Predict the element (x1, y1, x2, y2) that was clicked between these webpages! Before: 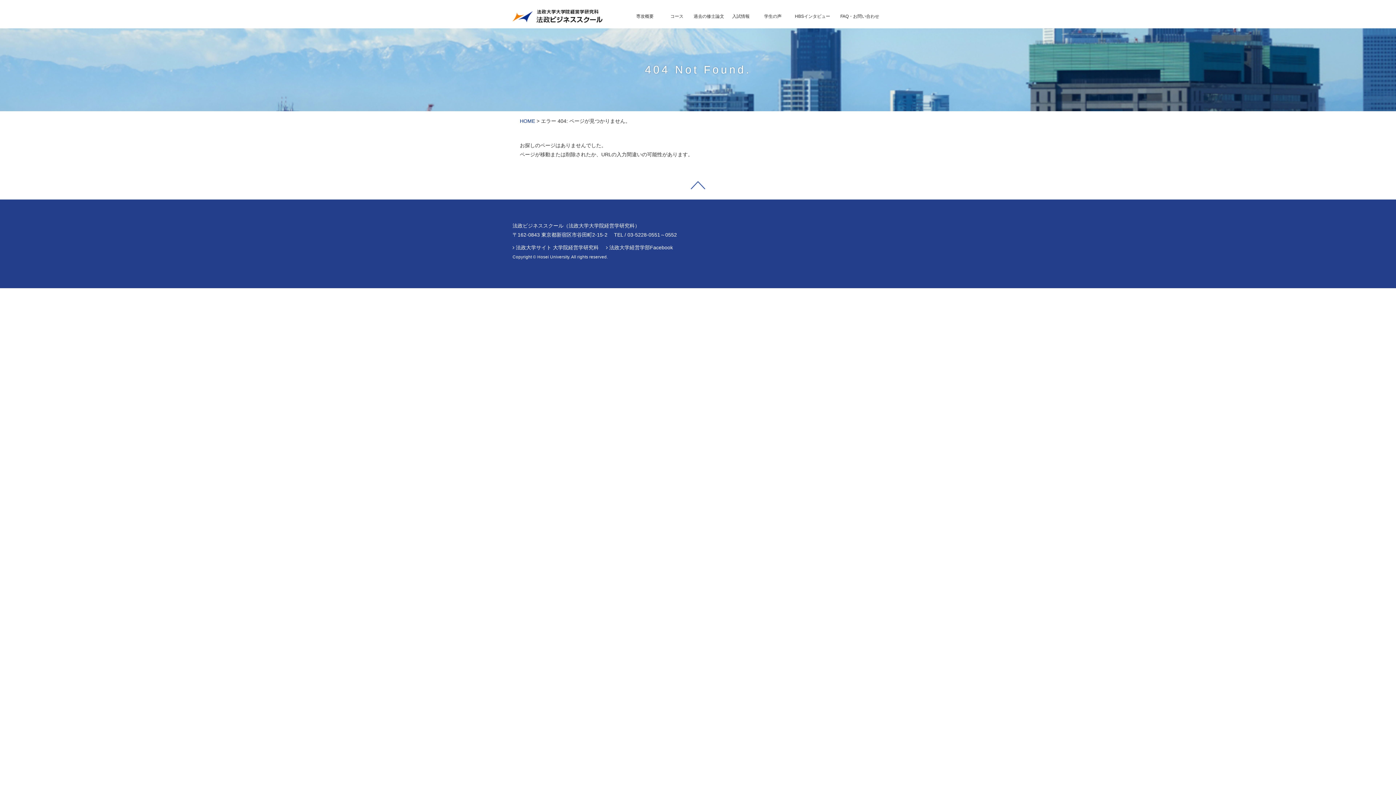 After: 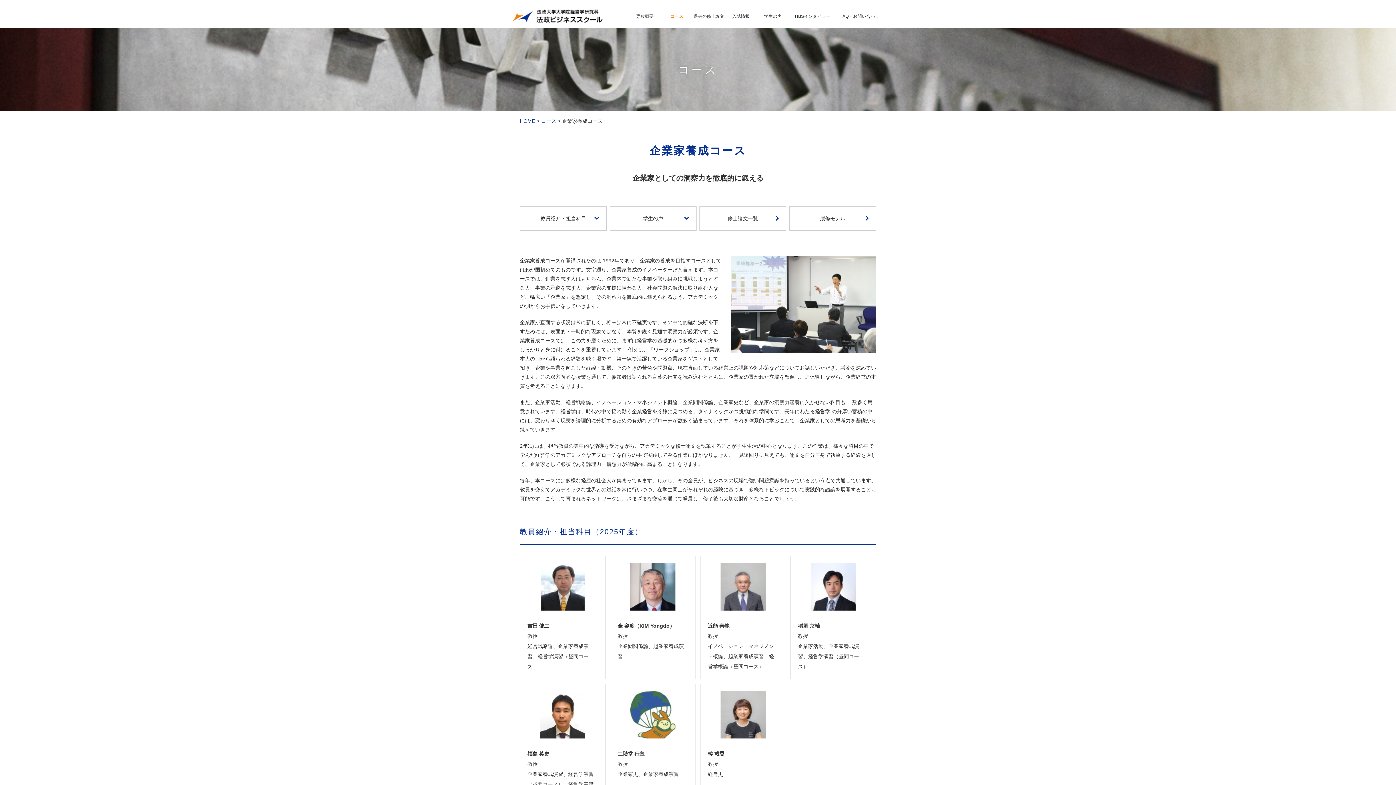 Action: bbox: (661, 9, 693, 28) label: コース